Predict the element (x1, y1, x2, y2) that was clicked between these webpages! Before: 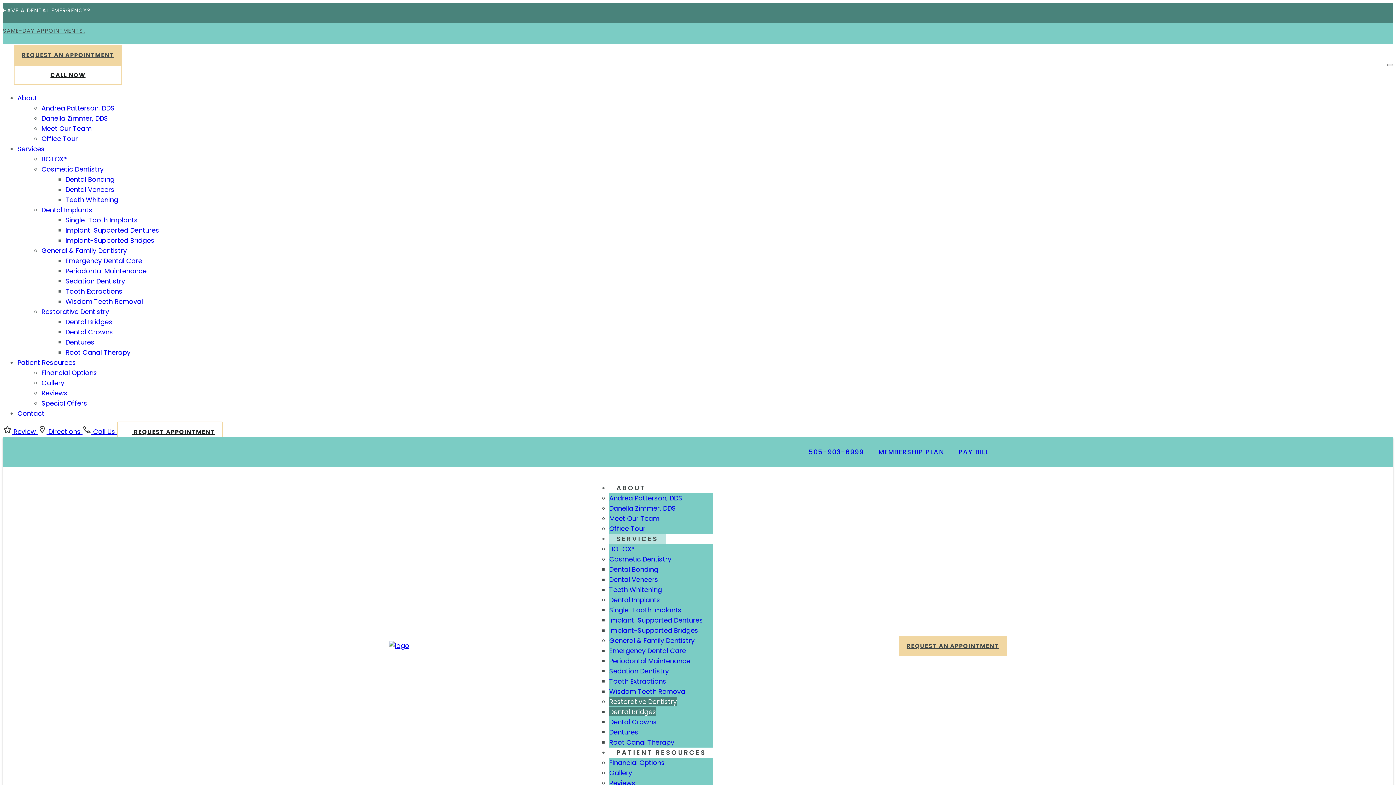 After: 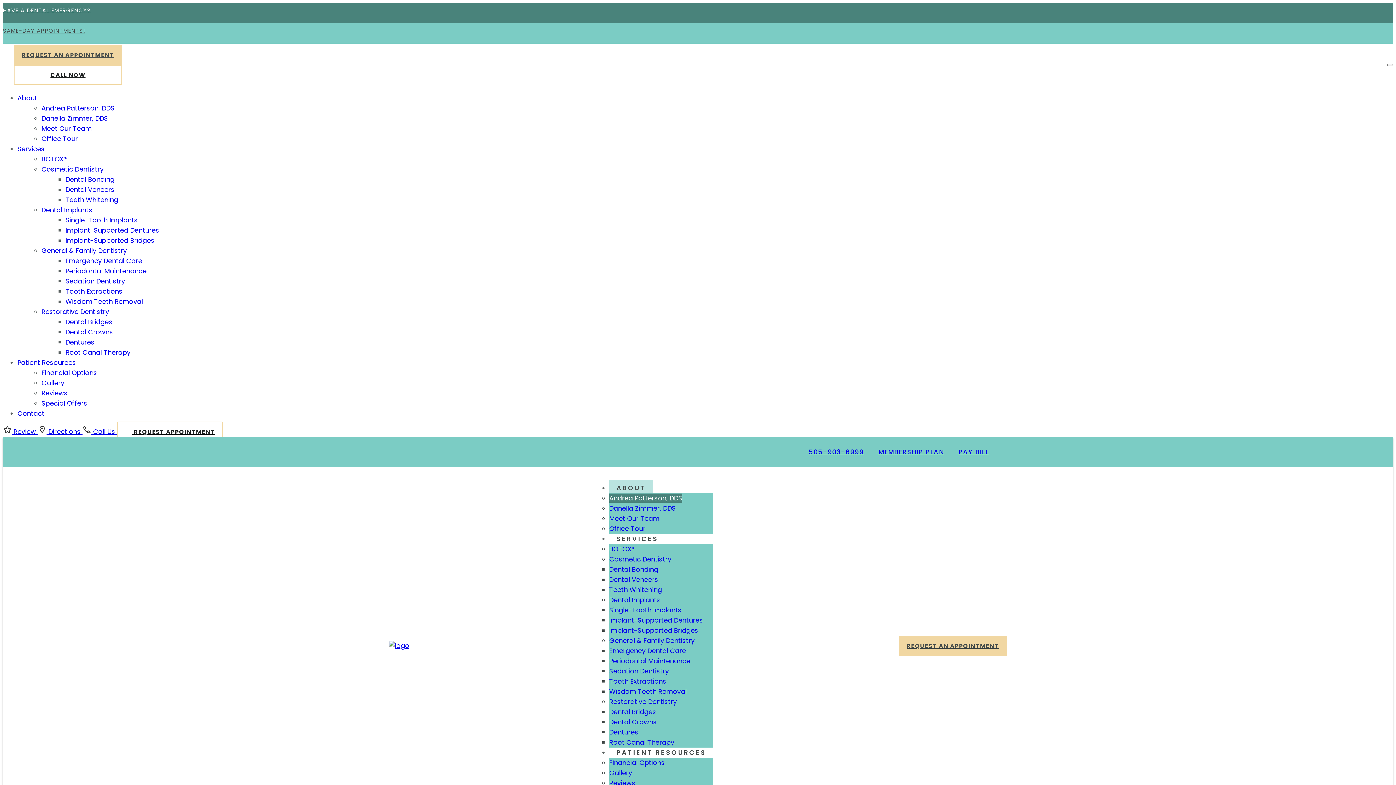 Action: bbox: (609, 493, 682, 502) label: Andrea Patterson, DDS